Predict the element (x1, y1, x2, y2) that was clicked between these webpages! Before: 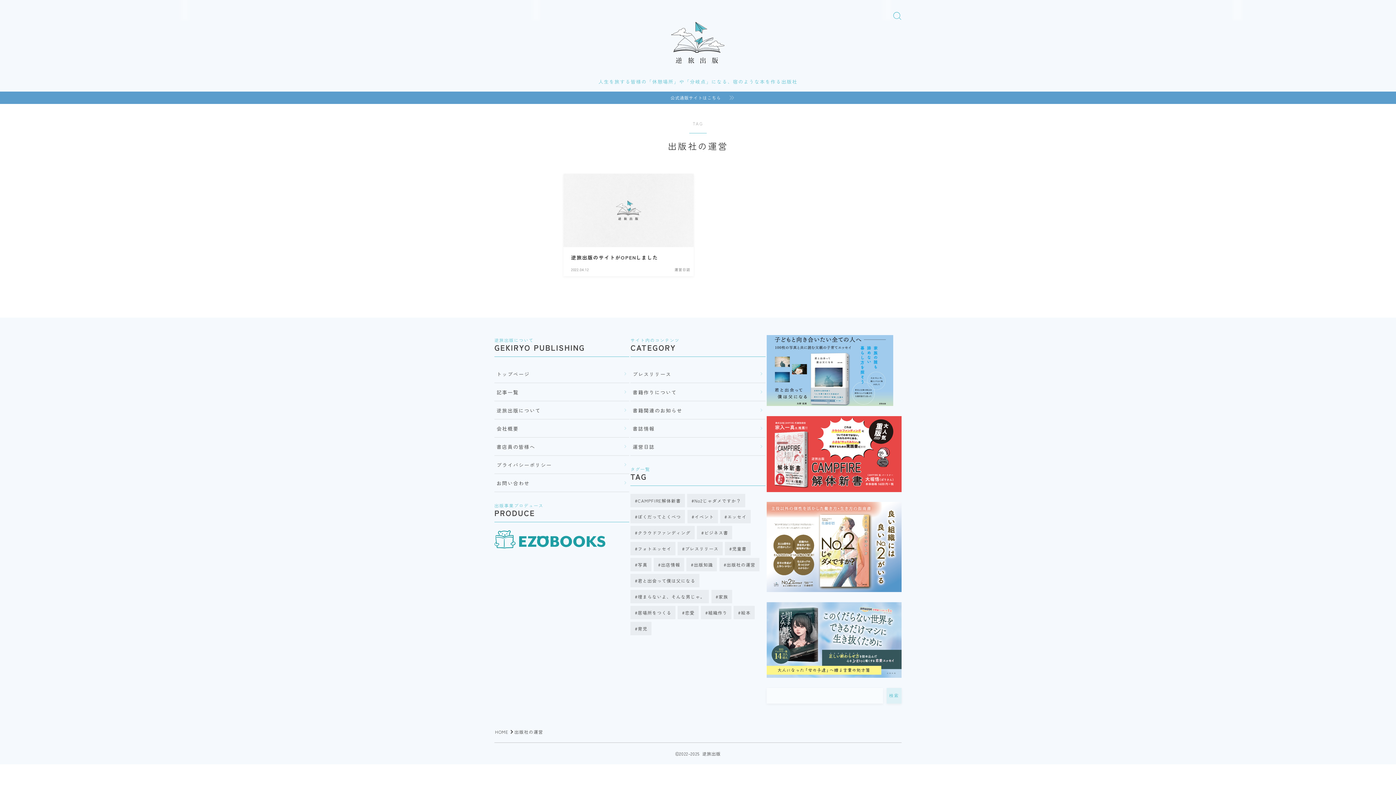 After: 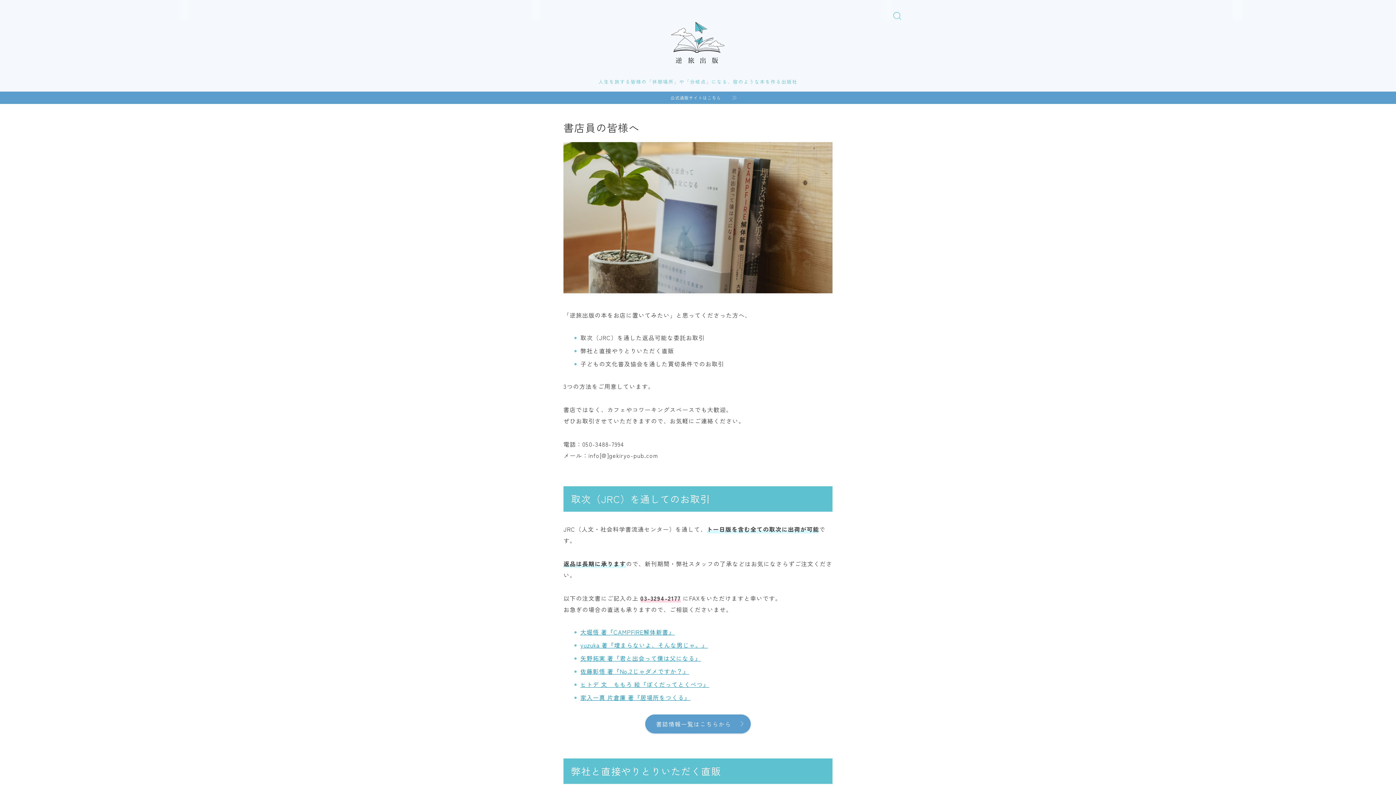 Action: bbox: (494, 437, 629, 456) label: 書店員の皆様へ